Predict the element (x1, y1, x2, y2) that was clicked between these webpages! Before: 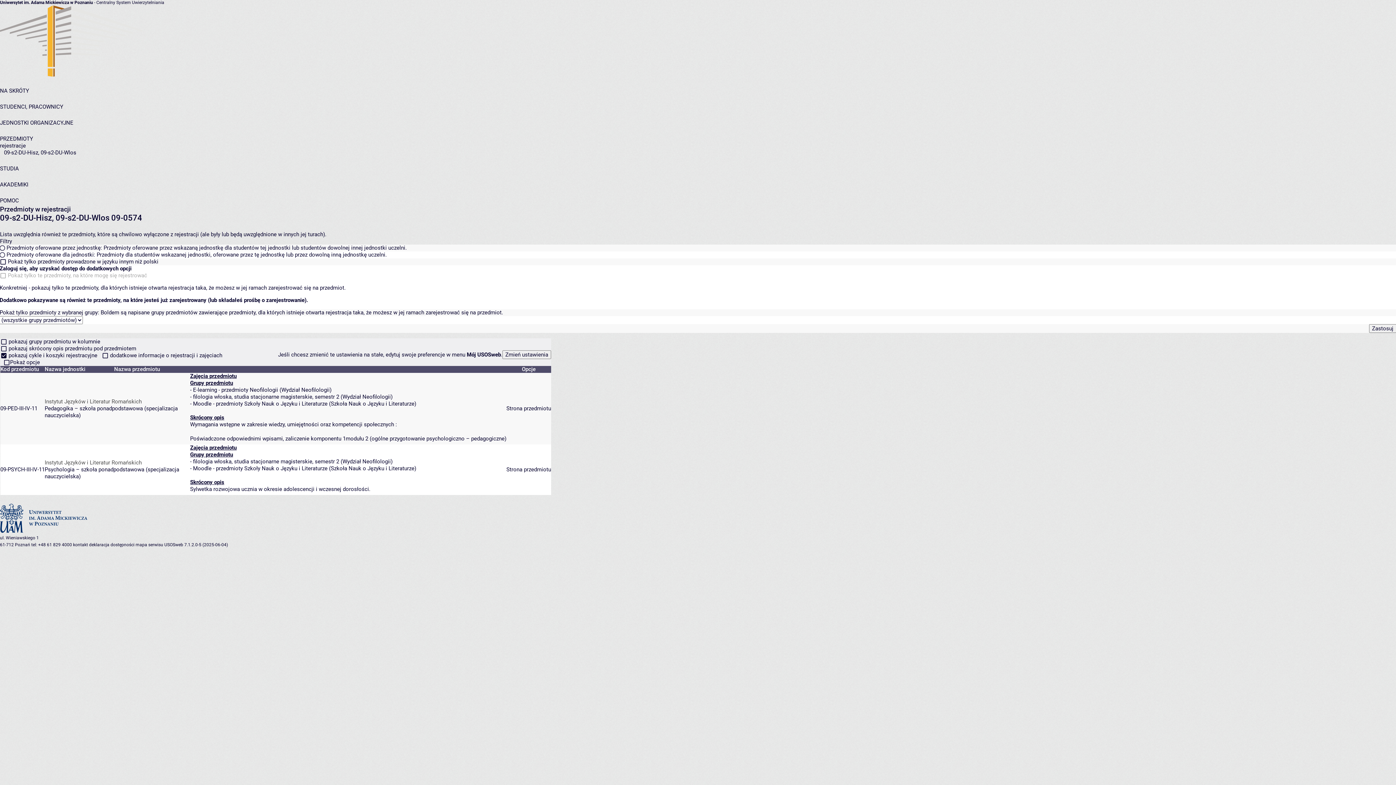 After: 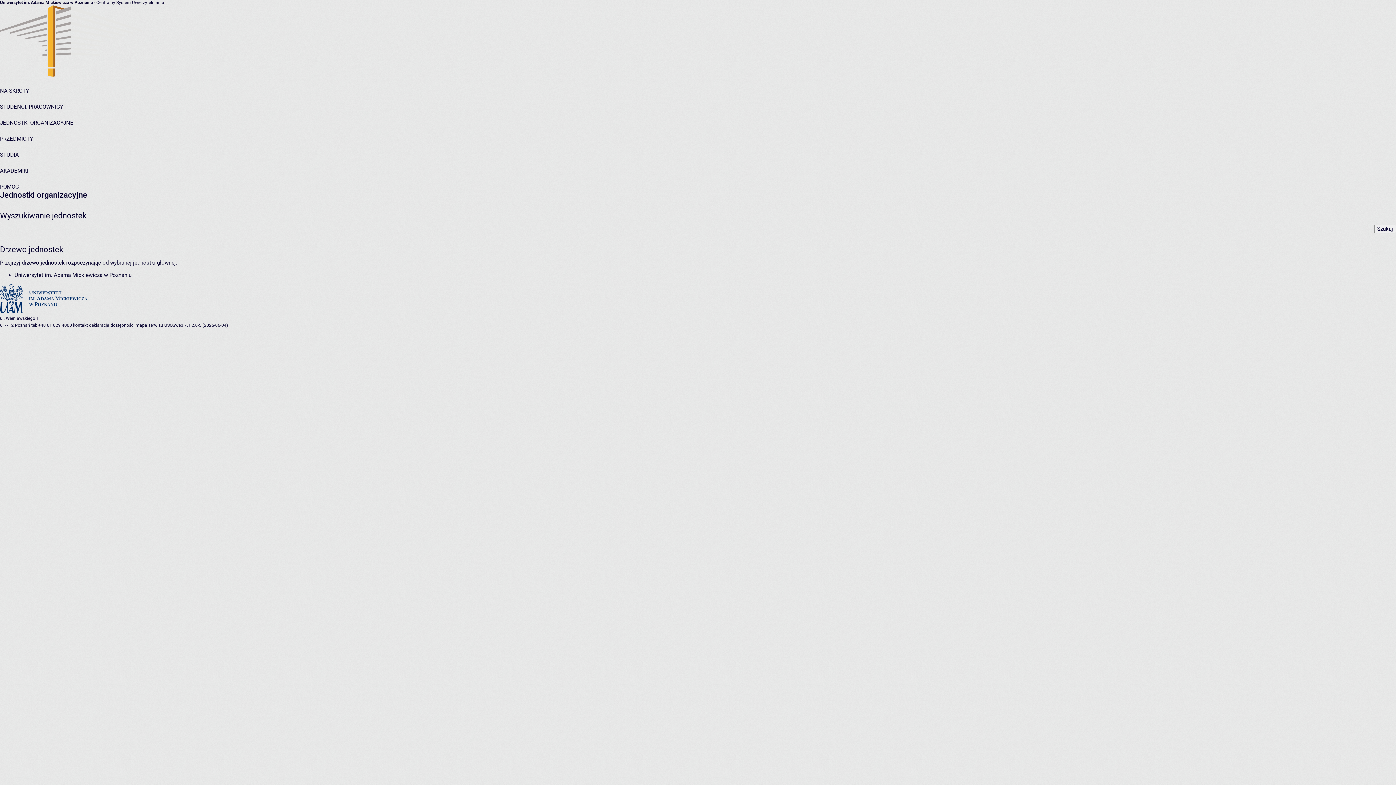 Action: label: JEDNOSTKI ORGANIZACYJNE bbox: (0, 119, 73, 126)